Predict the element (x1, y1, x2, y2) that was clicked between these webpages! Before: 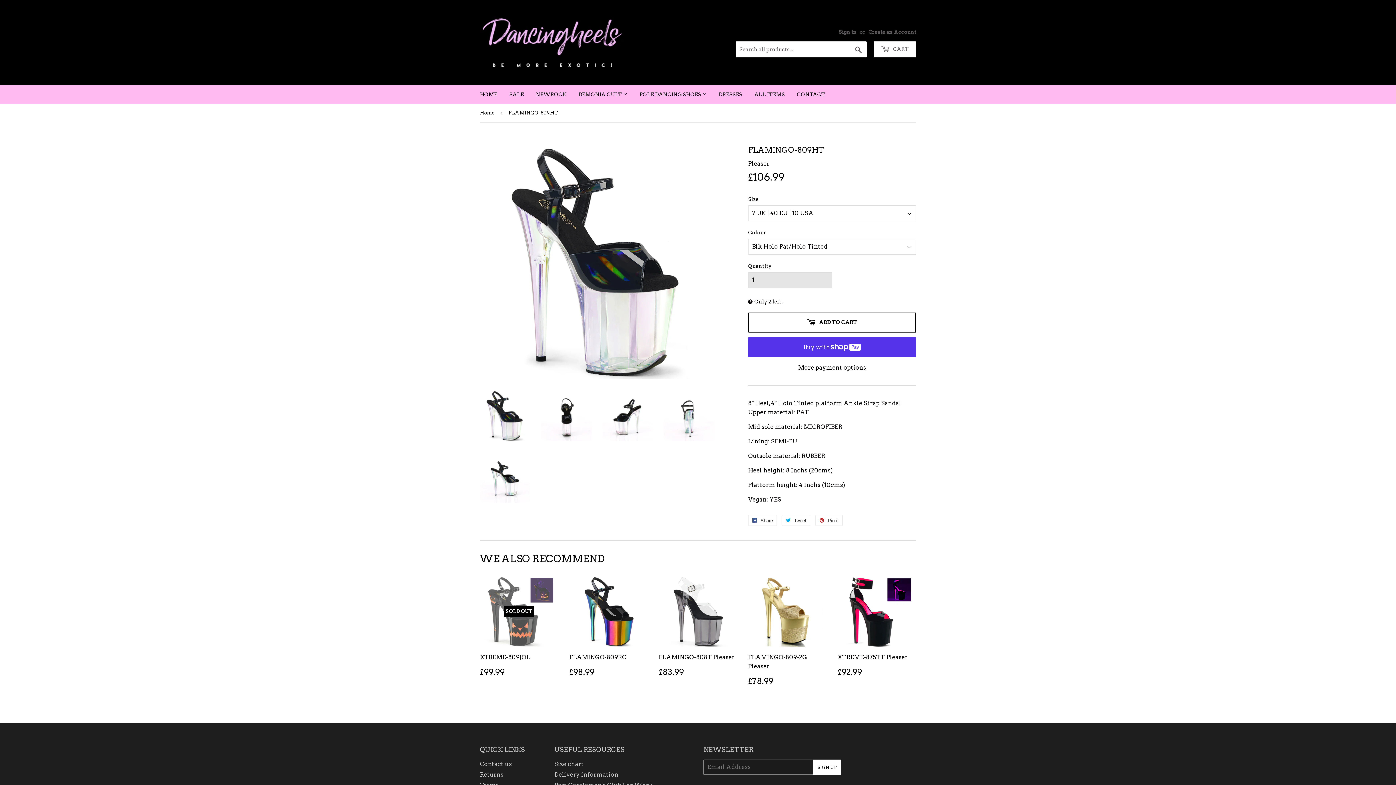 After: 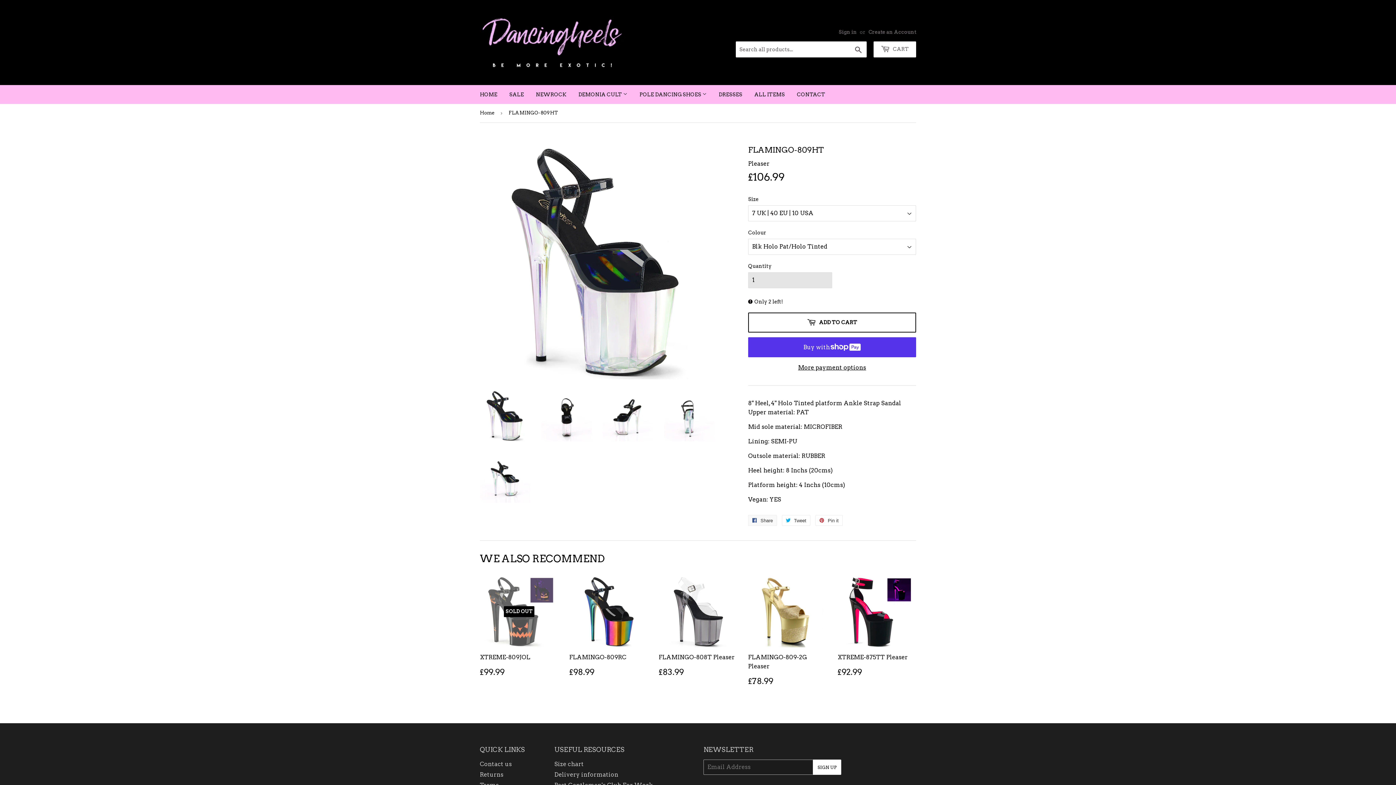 Action: bbox: (748, 515, 777, 526) label:  Share
Share on Facebook